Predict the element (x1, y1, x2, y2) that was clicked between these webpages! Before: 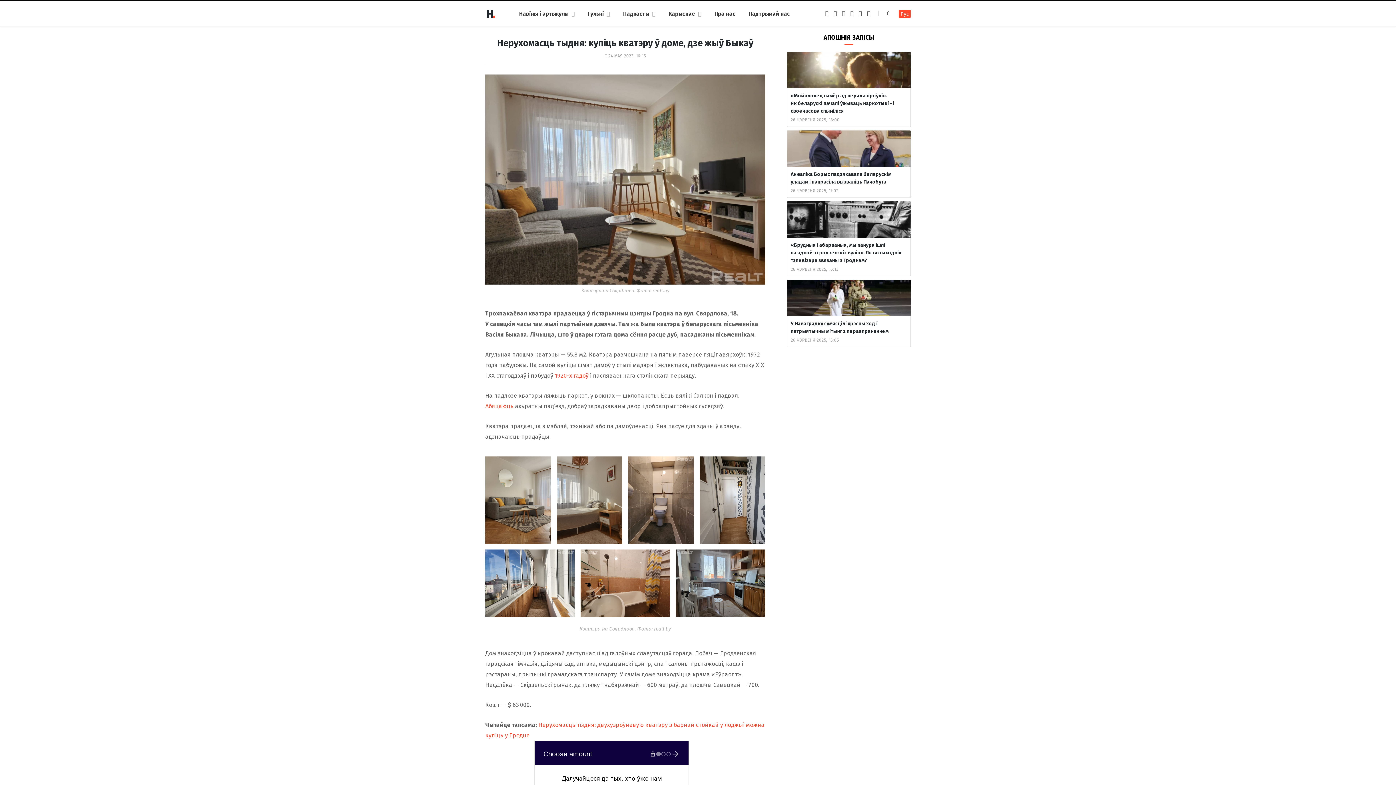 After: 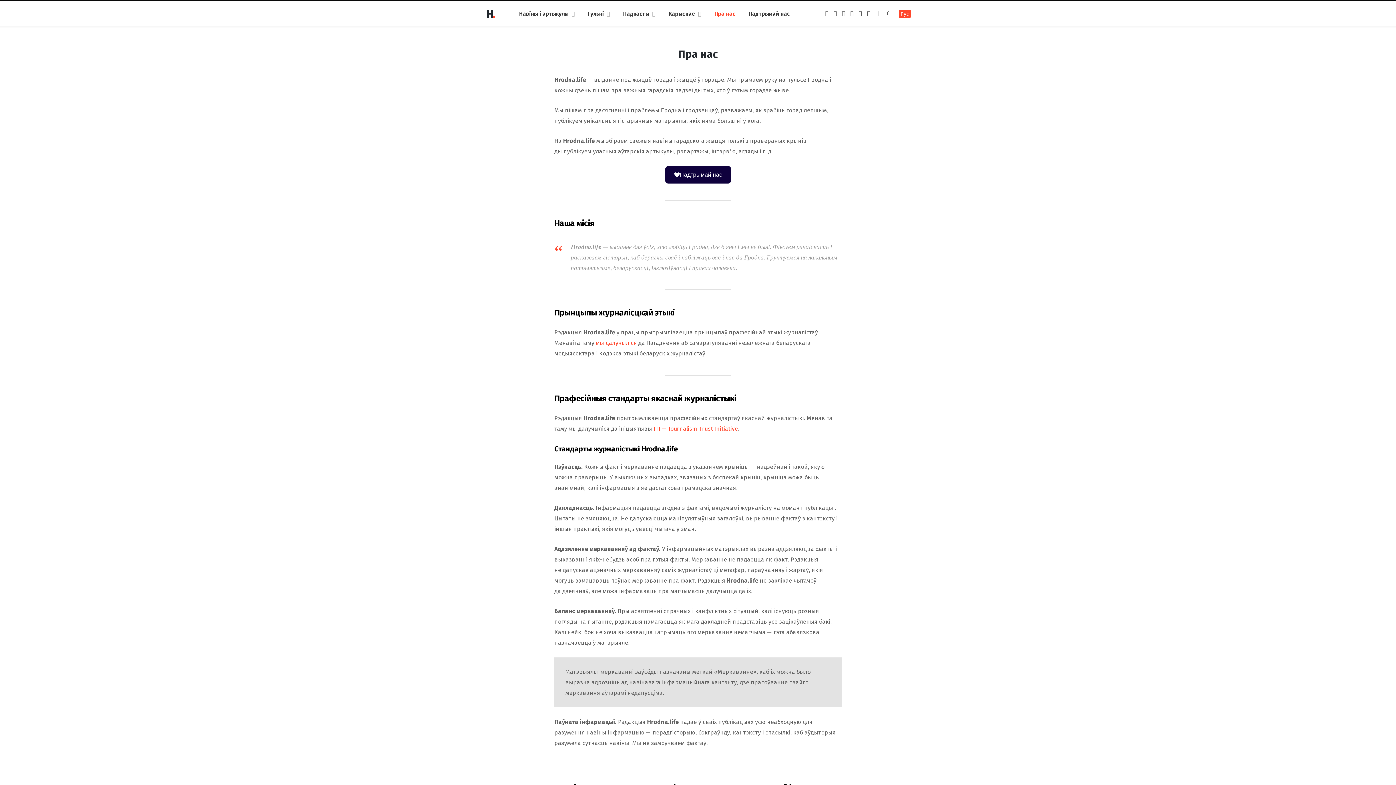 Action: label: Пра нас bbox: (708, 1, 742, 26)